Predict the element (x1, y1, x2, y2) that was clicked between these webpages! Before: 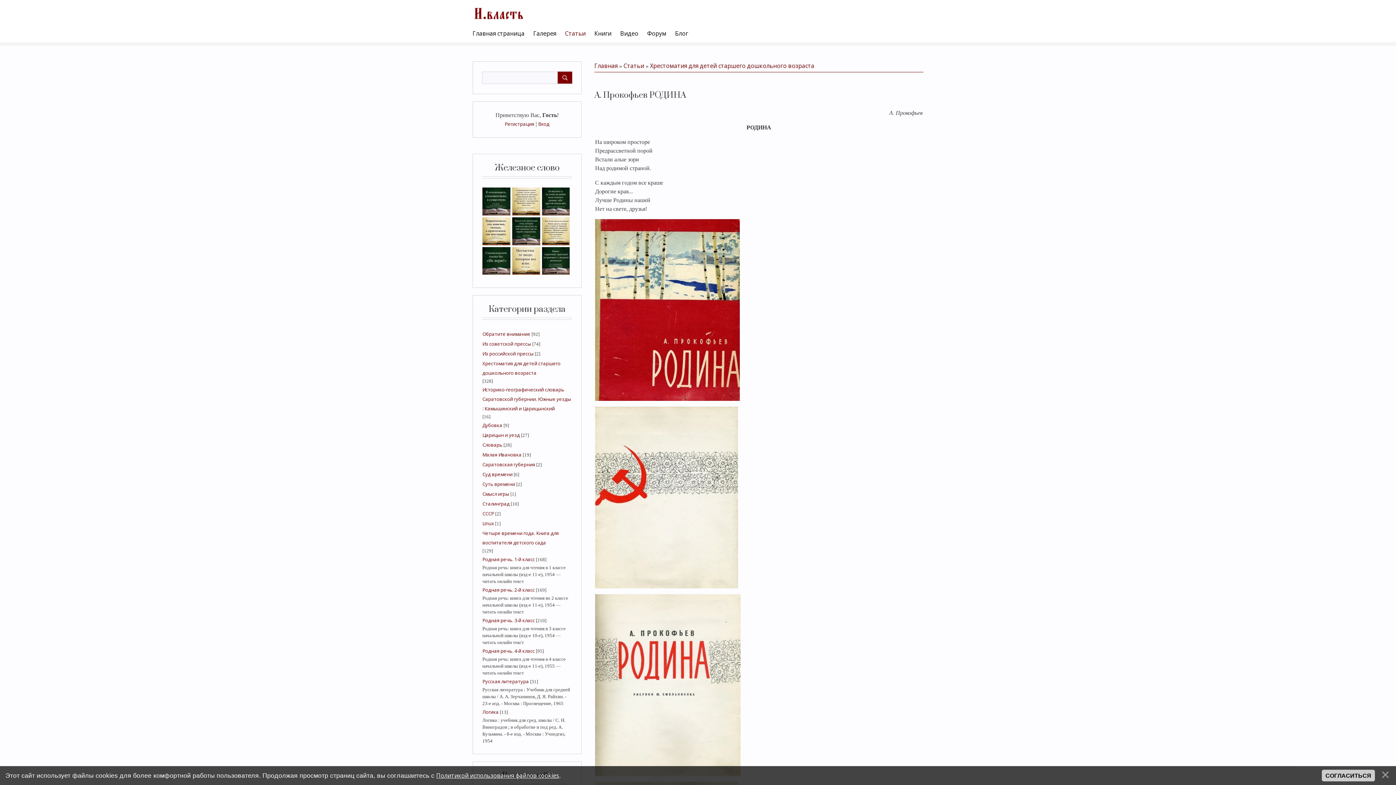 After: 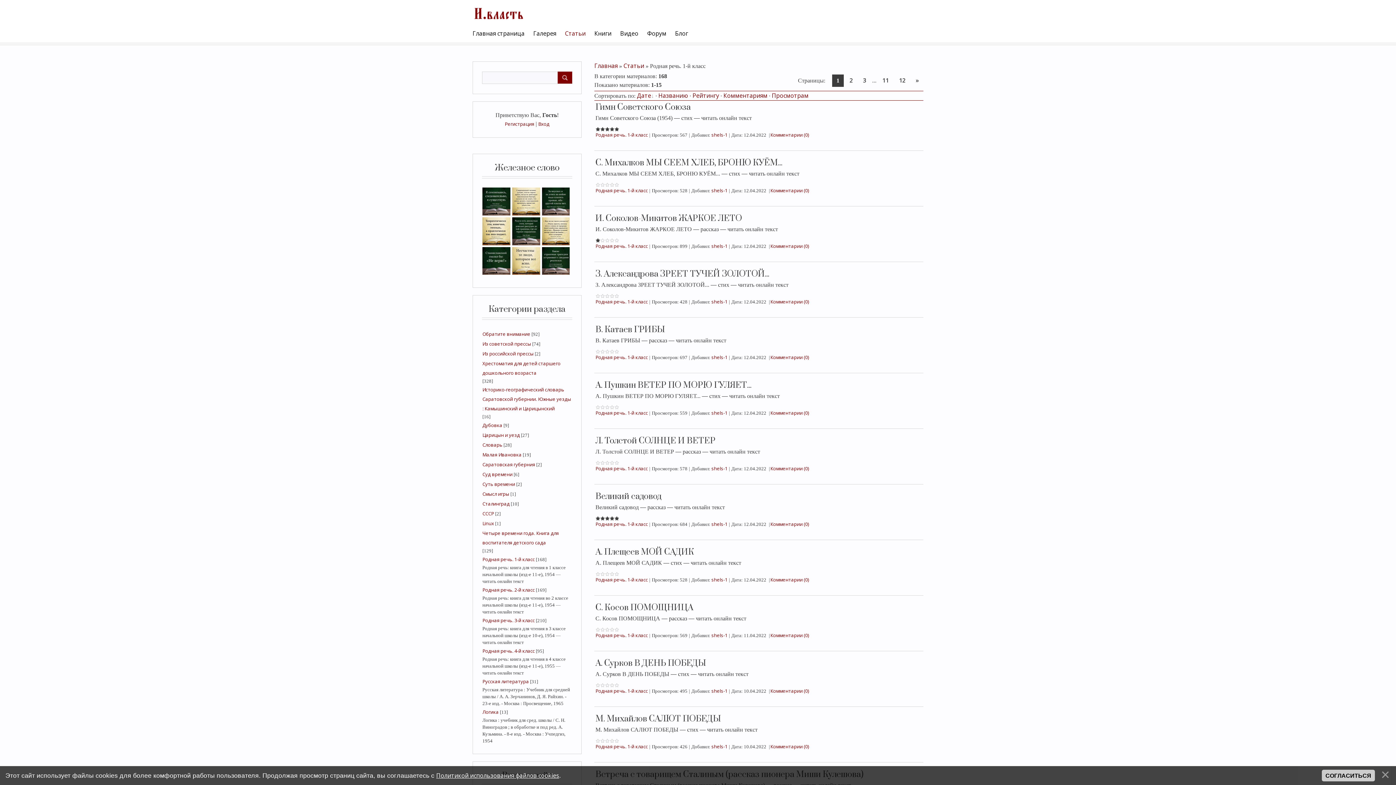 Action: bbox: (482, 554, 534, 564) label: Родная речь. 1-й класс